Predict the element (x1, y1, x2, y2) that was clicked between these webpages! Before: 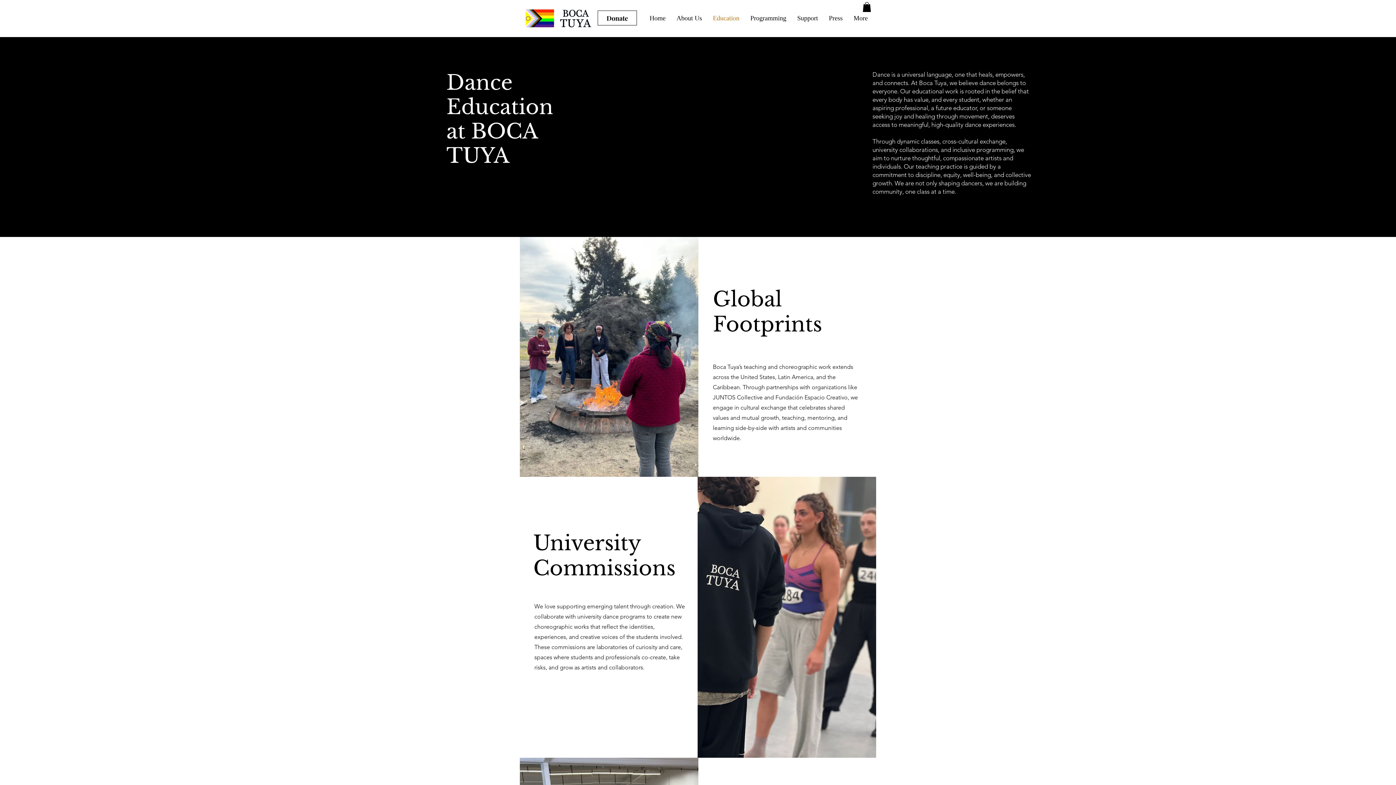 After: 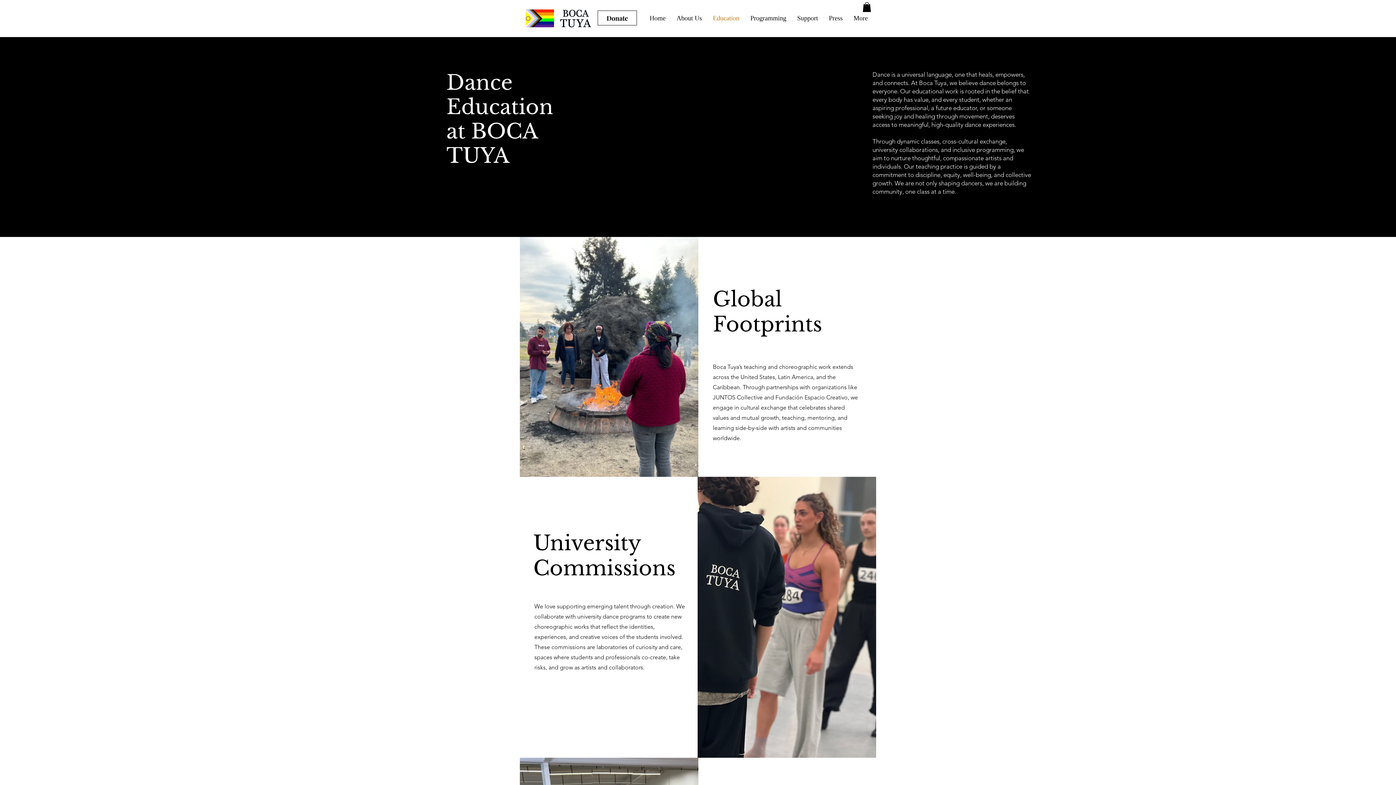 Action: label: Support bbox: (792, 13, 823, 23)